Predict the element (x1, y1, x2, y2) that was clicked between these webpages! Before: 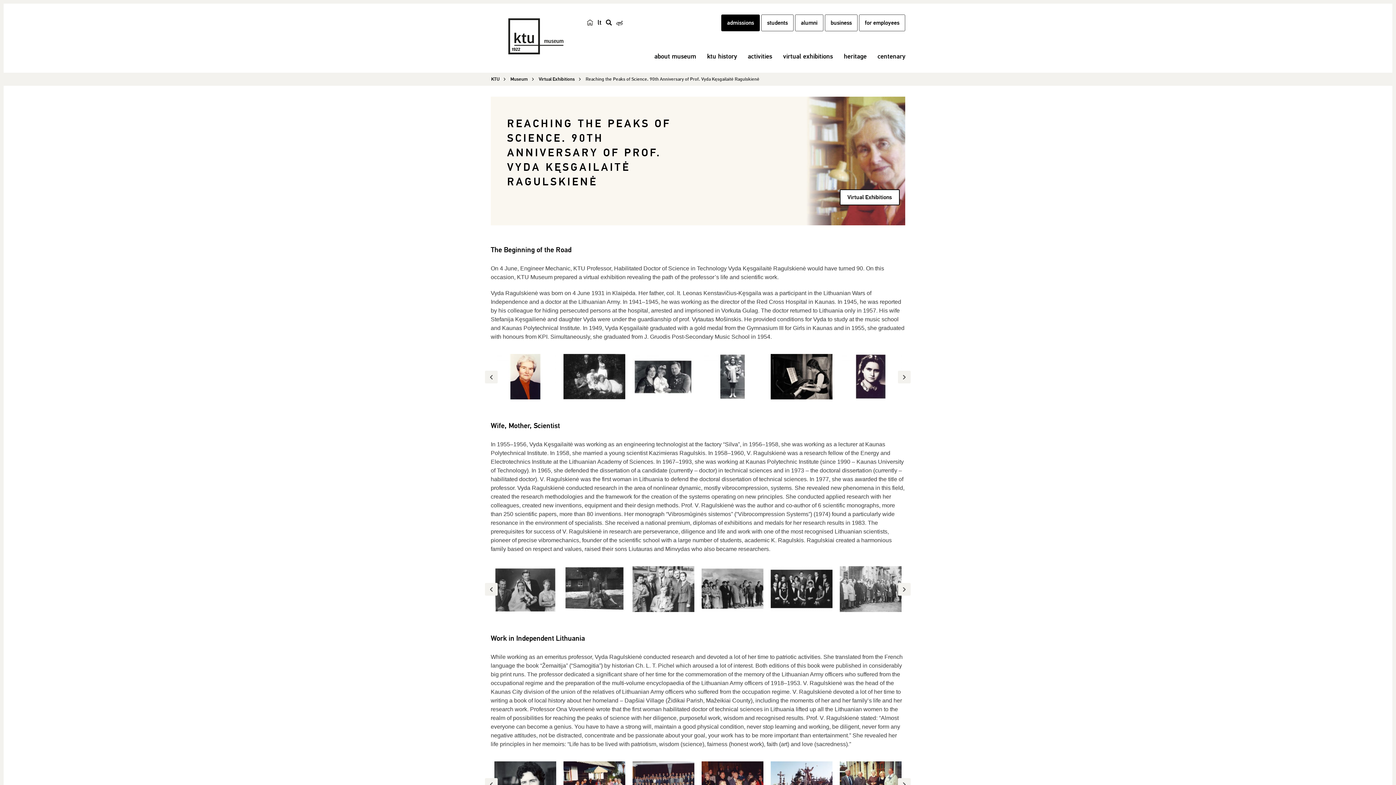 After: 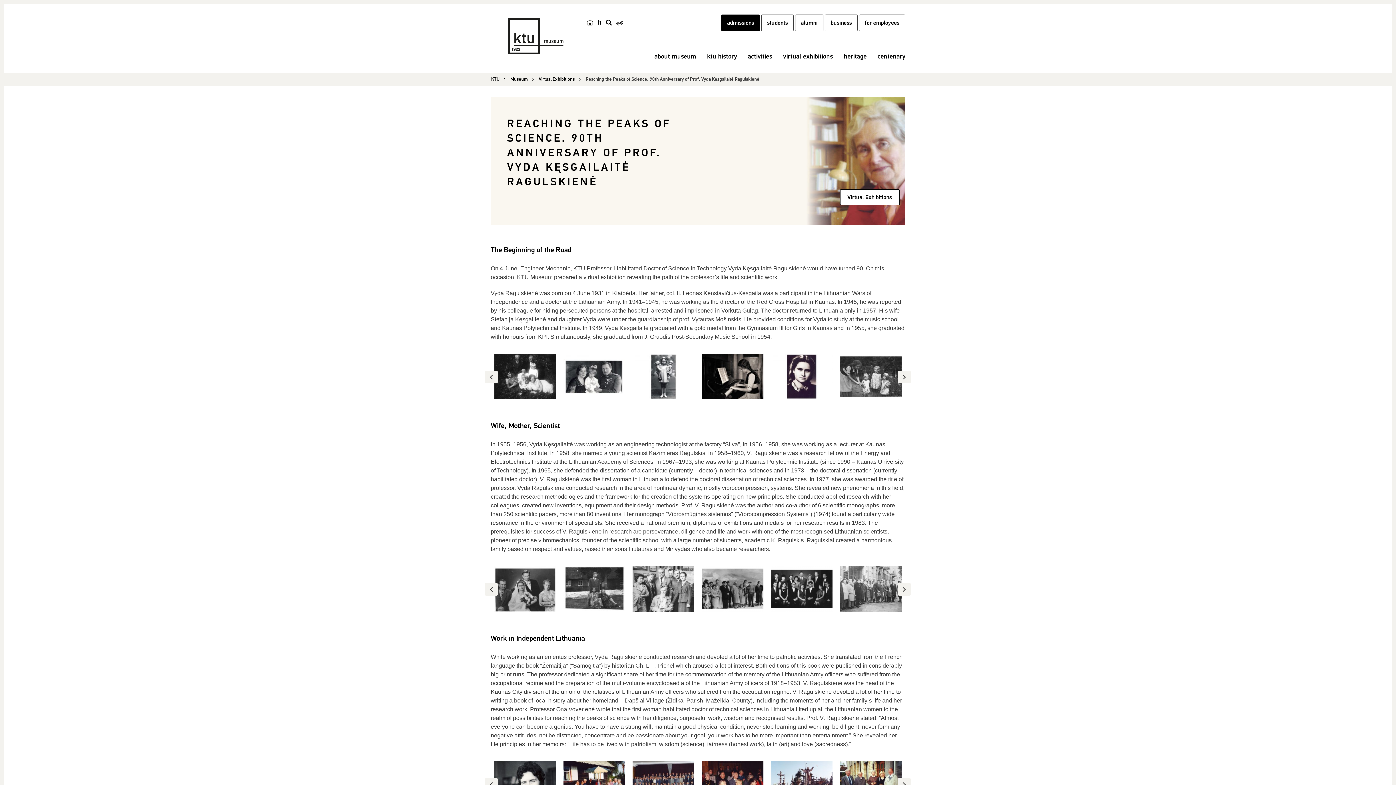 Action: bbox: (485, 370, 497, 383)